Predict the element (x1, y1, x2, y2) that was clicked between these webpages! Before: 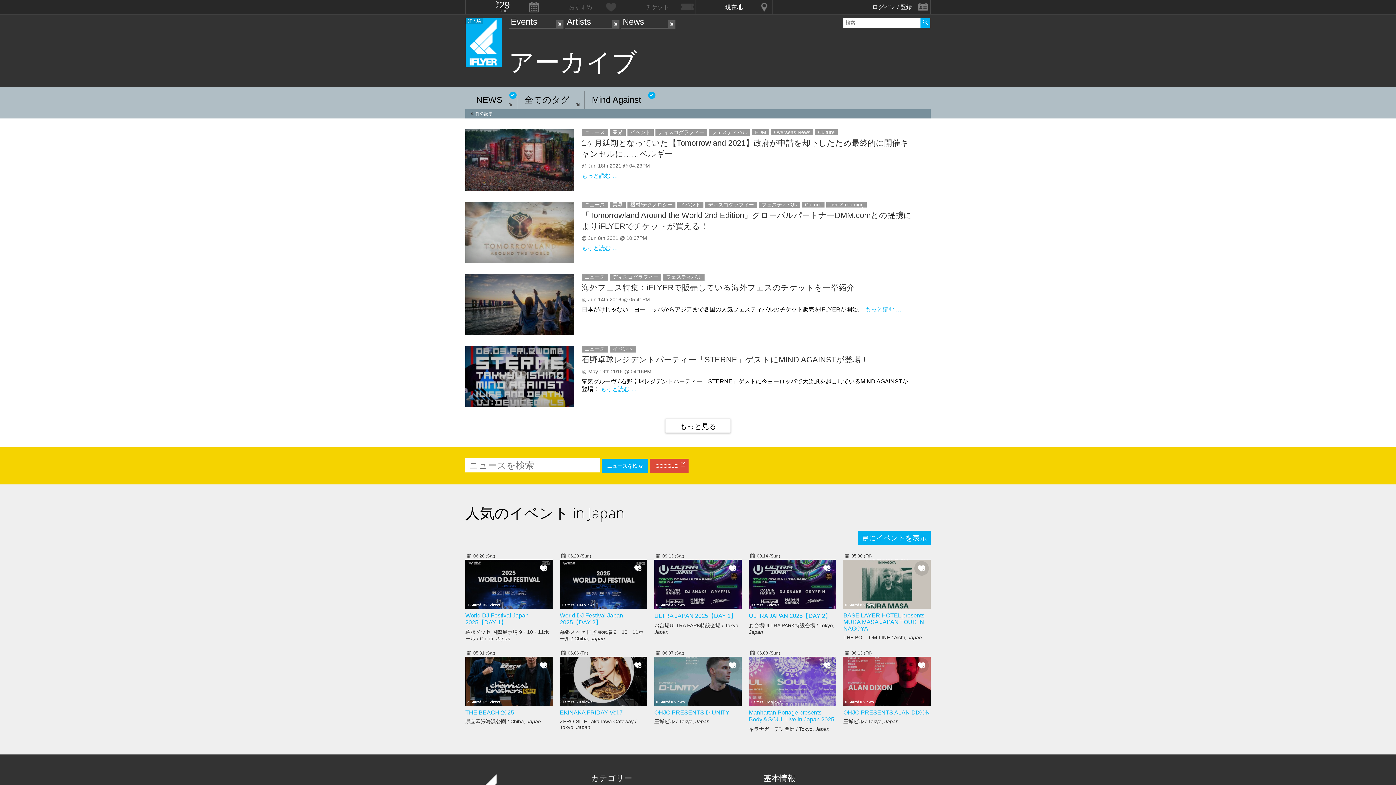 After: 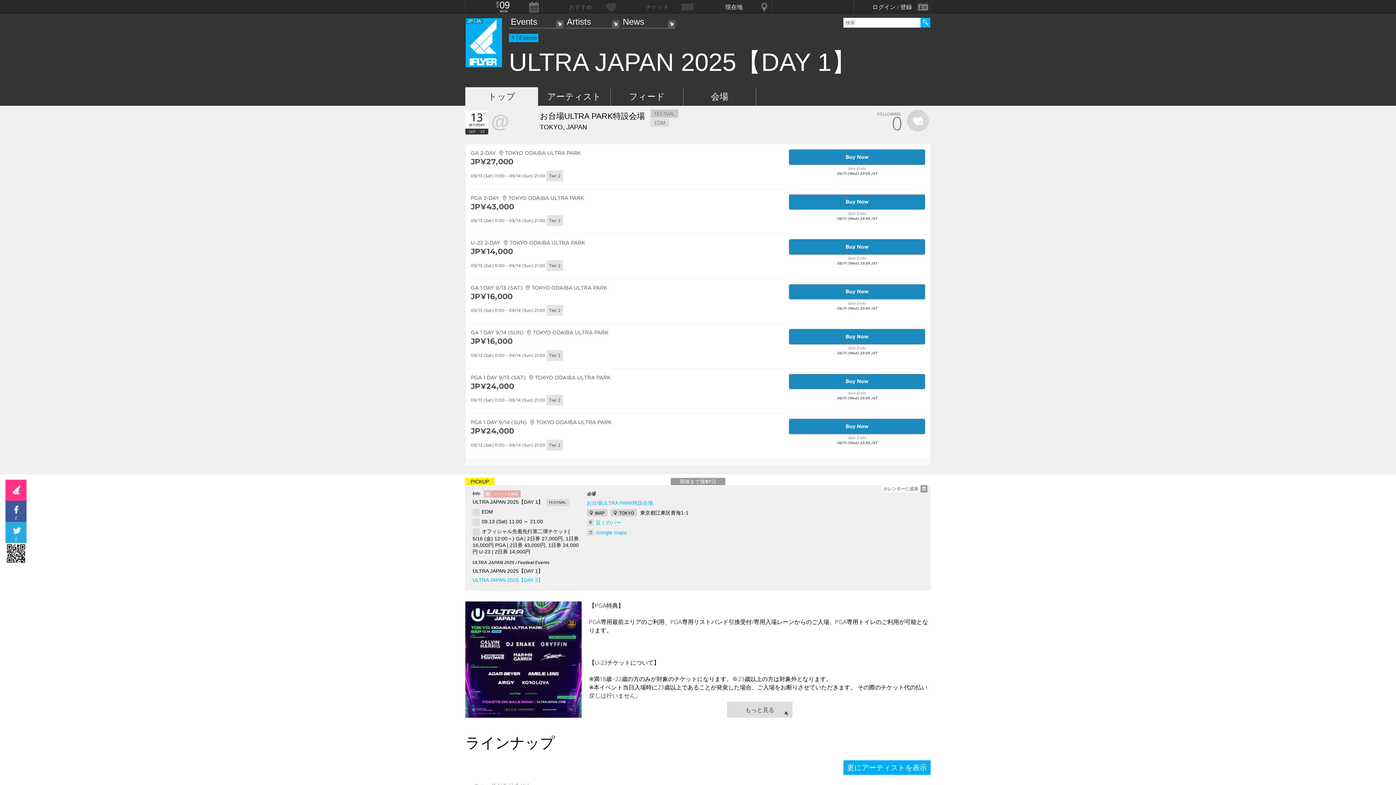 Action: label: 0 Stars/ 3 views
09.13 (Sat) bbox: (654, 560, 741, 609)